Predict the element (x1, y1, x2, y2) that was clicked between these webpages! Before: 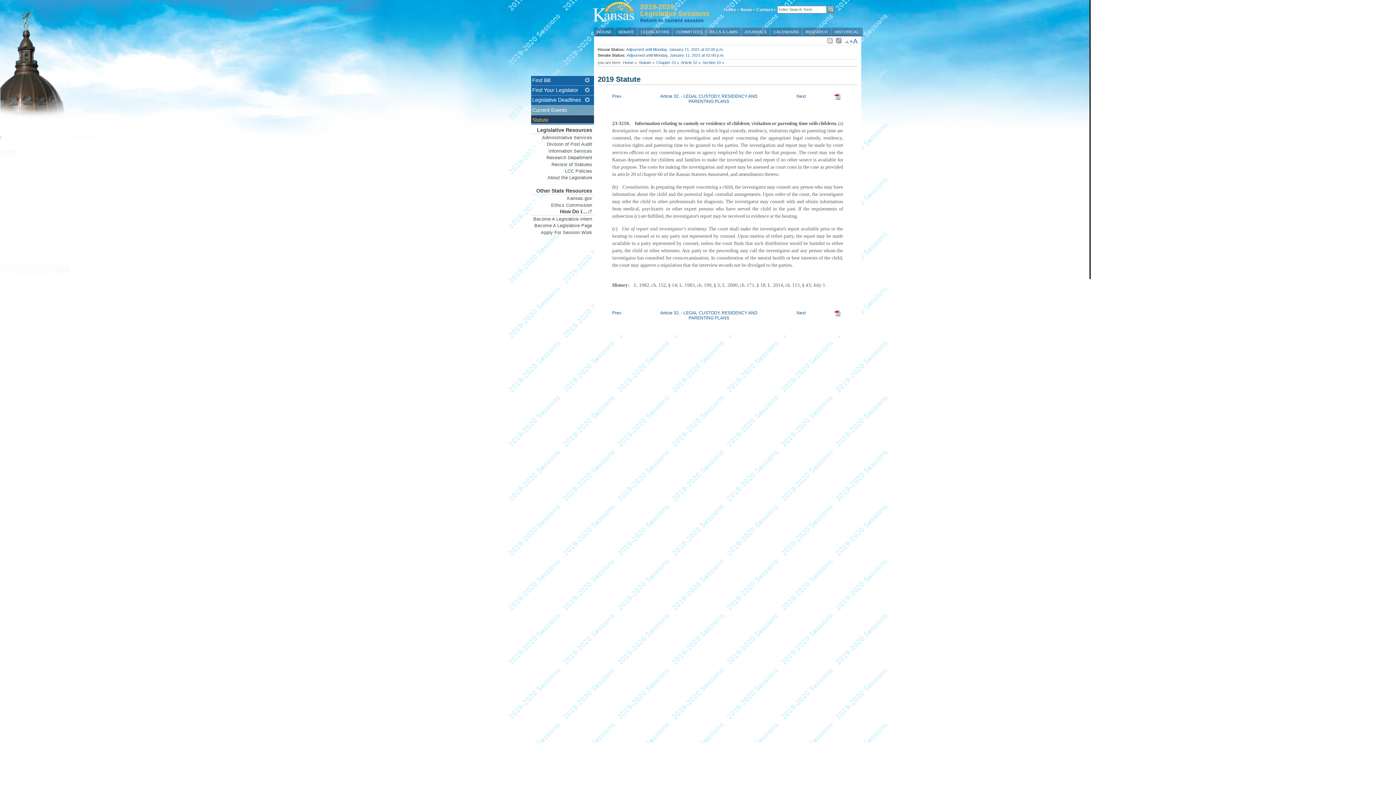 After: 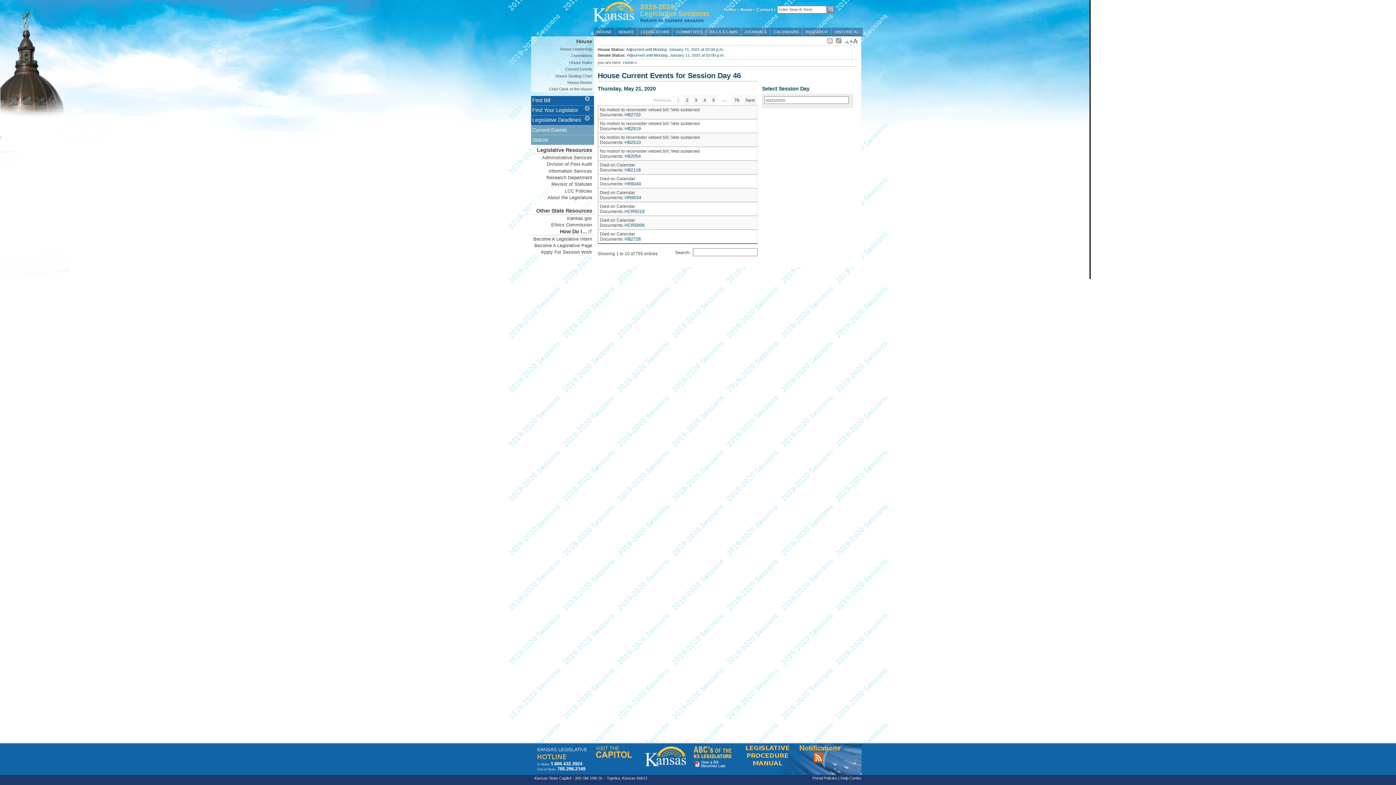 Action: label: Adjourned until Monday, January 11, 2021 at 02:00 p.m. bbox: (626, 47, 724, 51)